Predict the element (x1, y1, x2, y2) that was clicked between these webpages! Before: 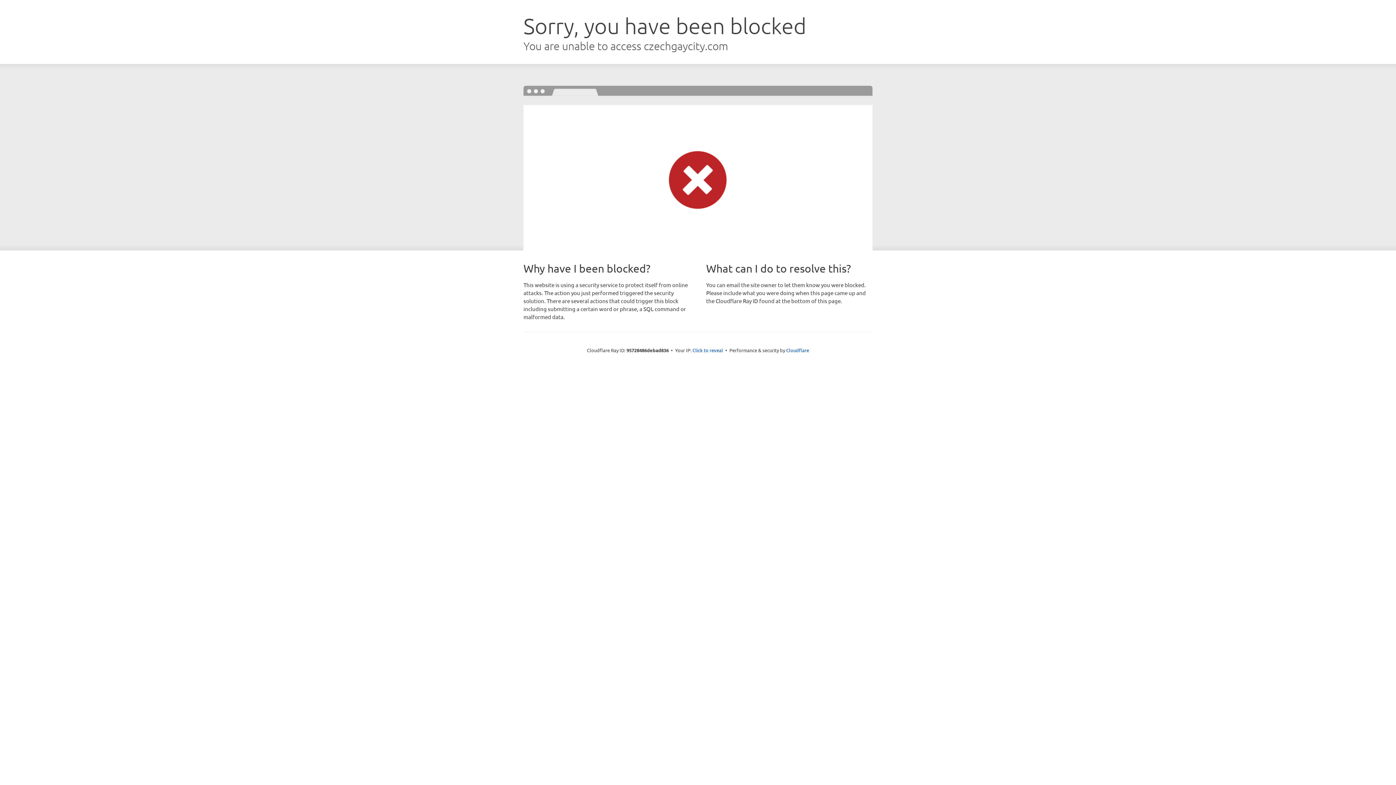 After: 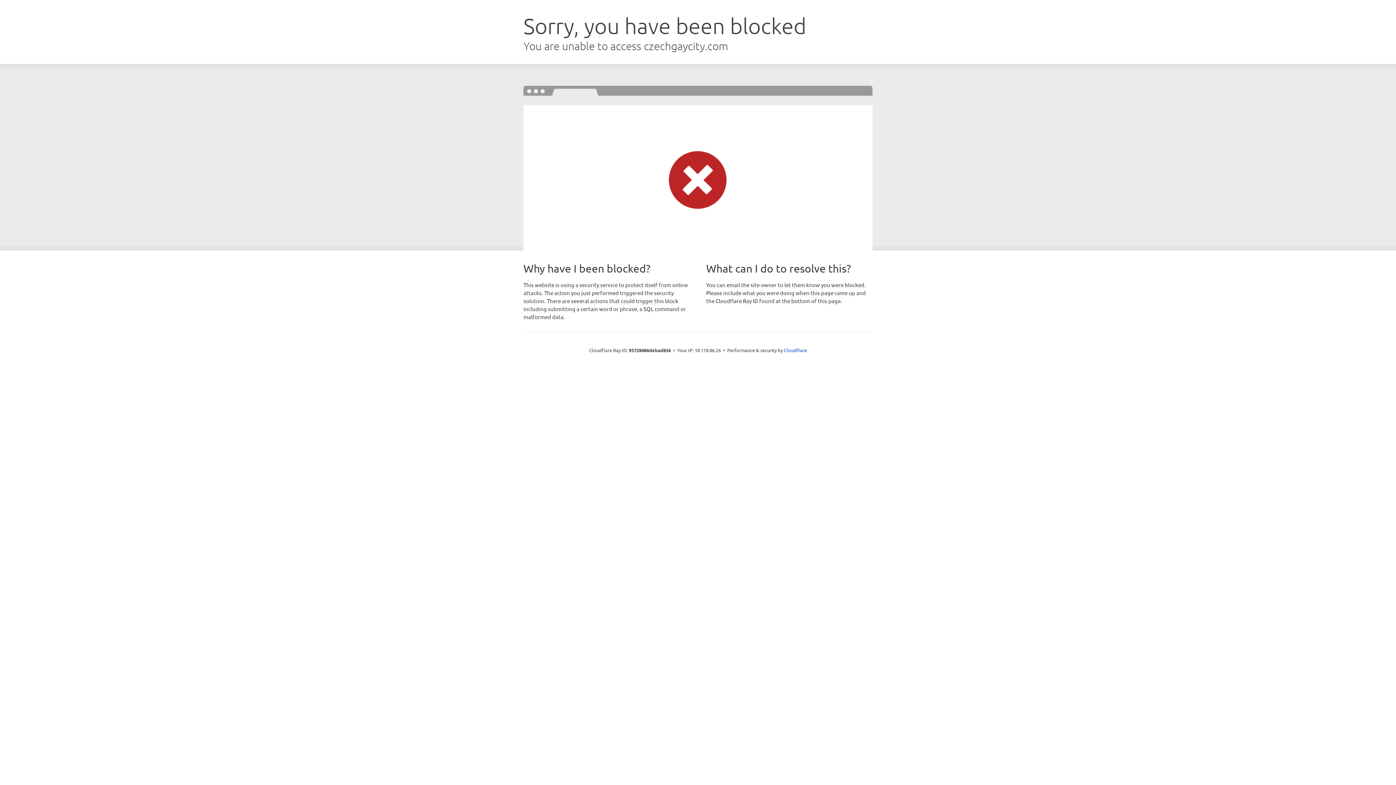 Action: label: Click to reveal bbox: (692, 346, 723, 353)